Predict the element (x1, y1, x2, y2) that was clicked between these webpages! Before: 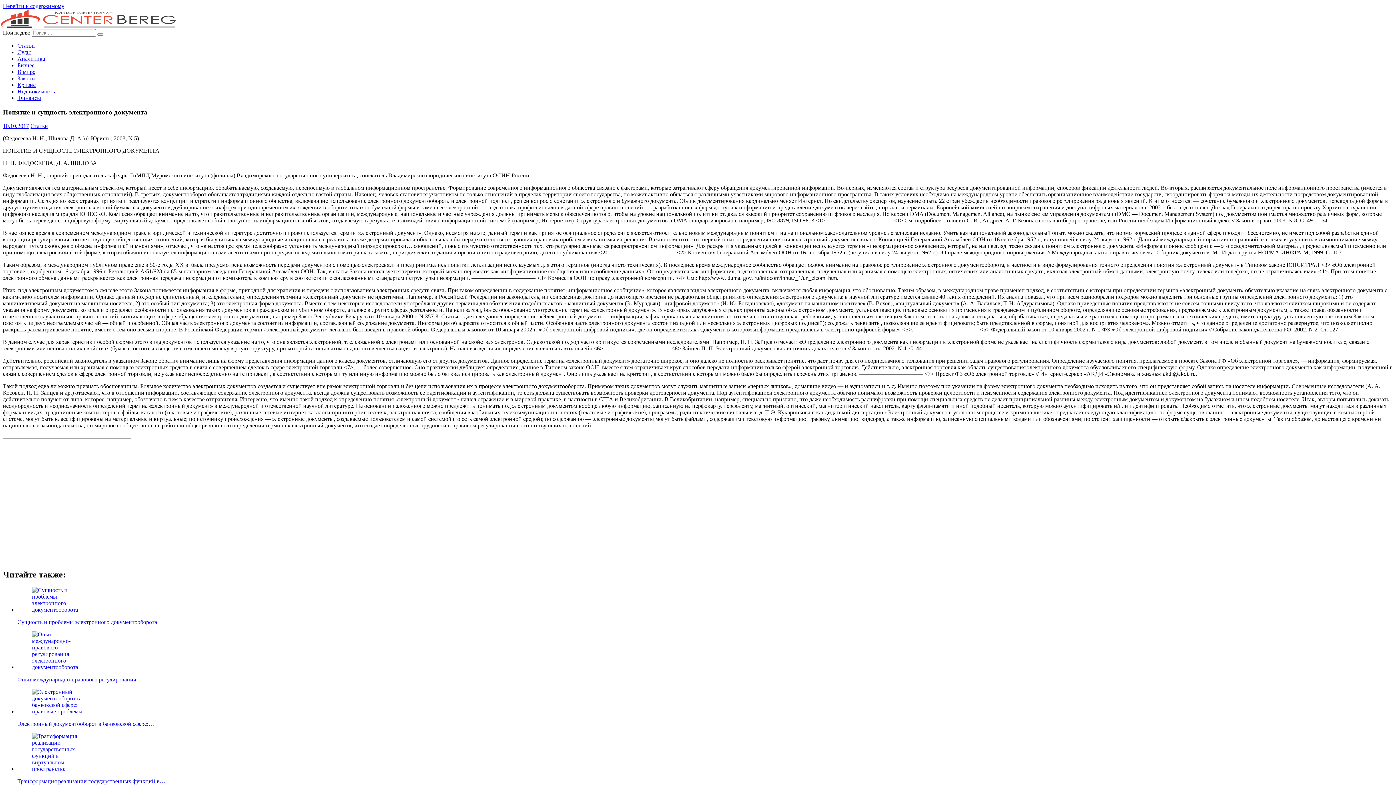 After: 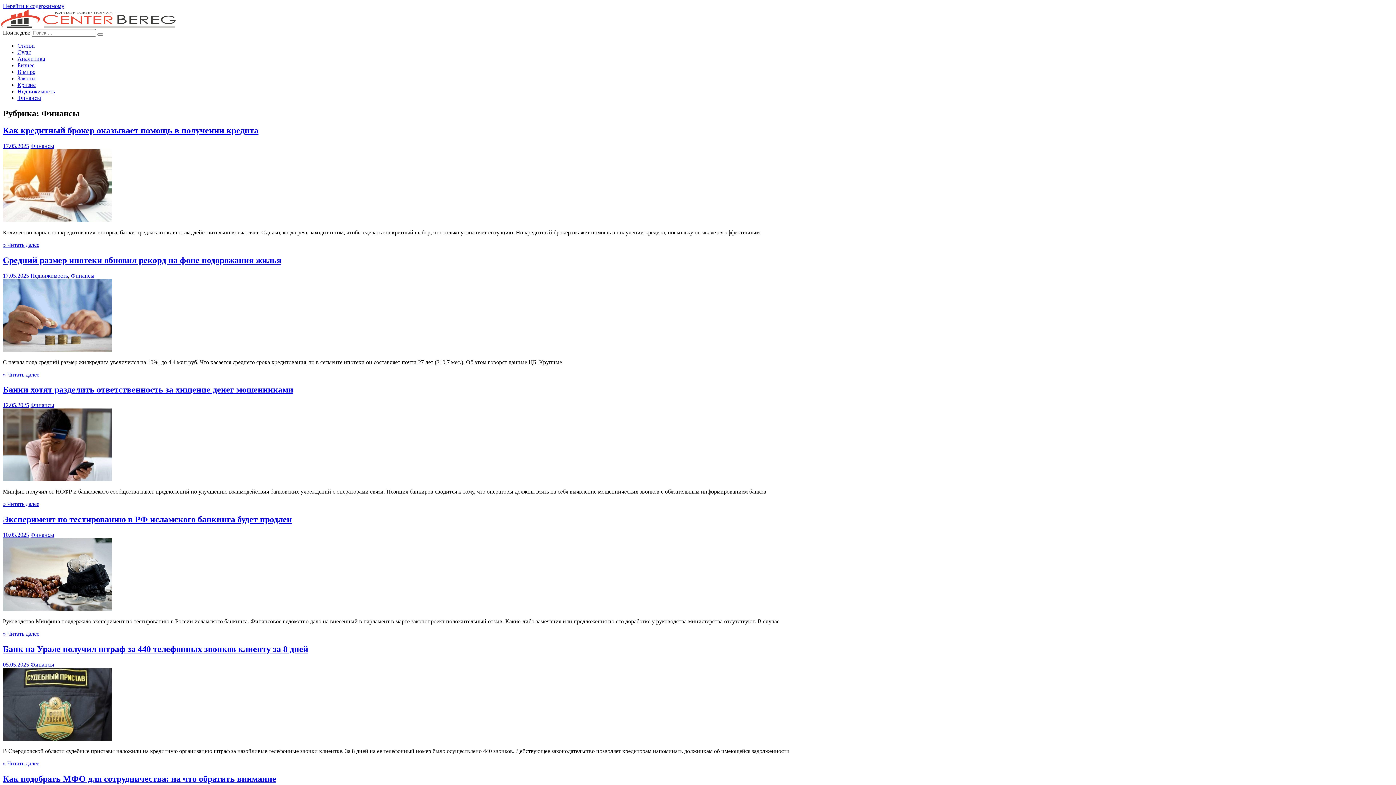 Action: bbox: (17, 94, 41, 101) label: Финансы